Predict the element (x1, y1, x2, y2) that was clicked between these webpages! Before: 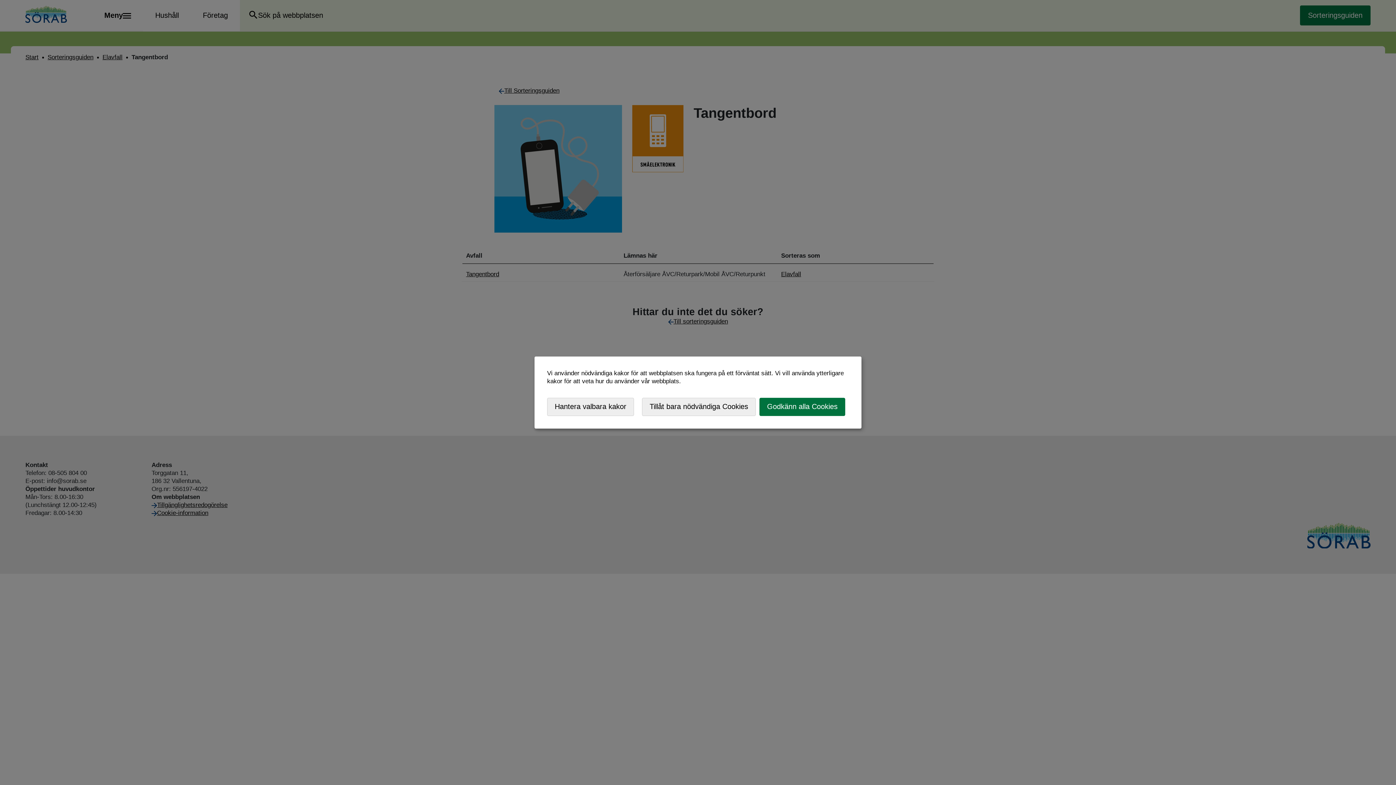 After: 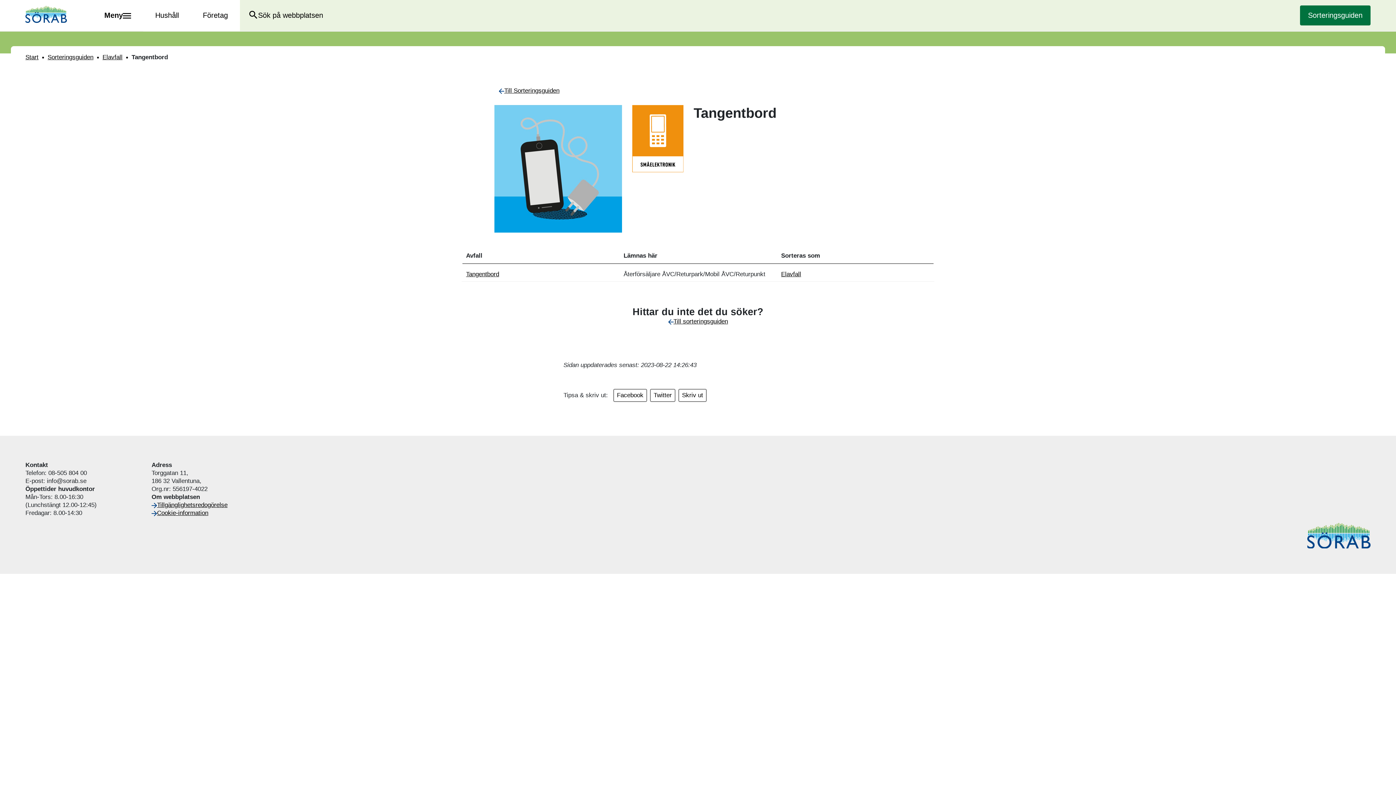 Action: label: Tillåt bara nödvändiga Cookies bbox: (642, 397, 756, 416)